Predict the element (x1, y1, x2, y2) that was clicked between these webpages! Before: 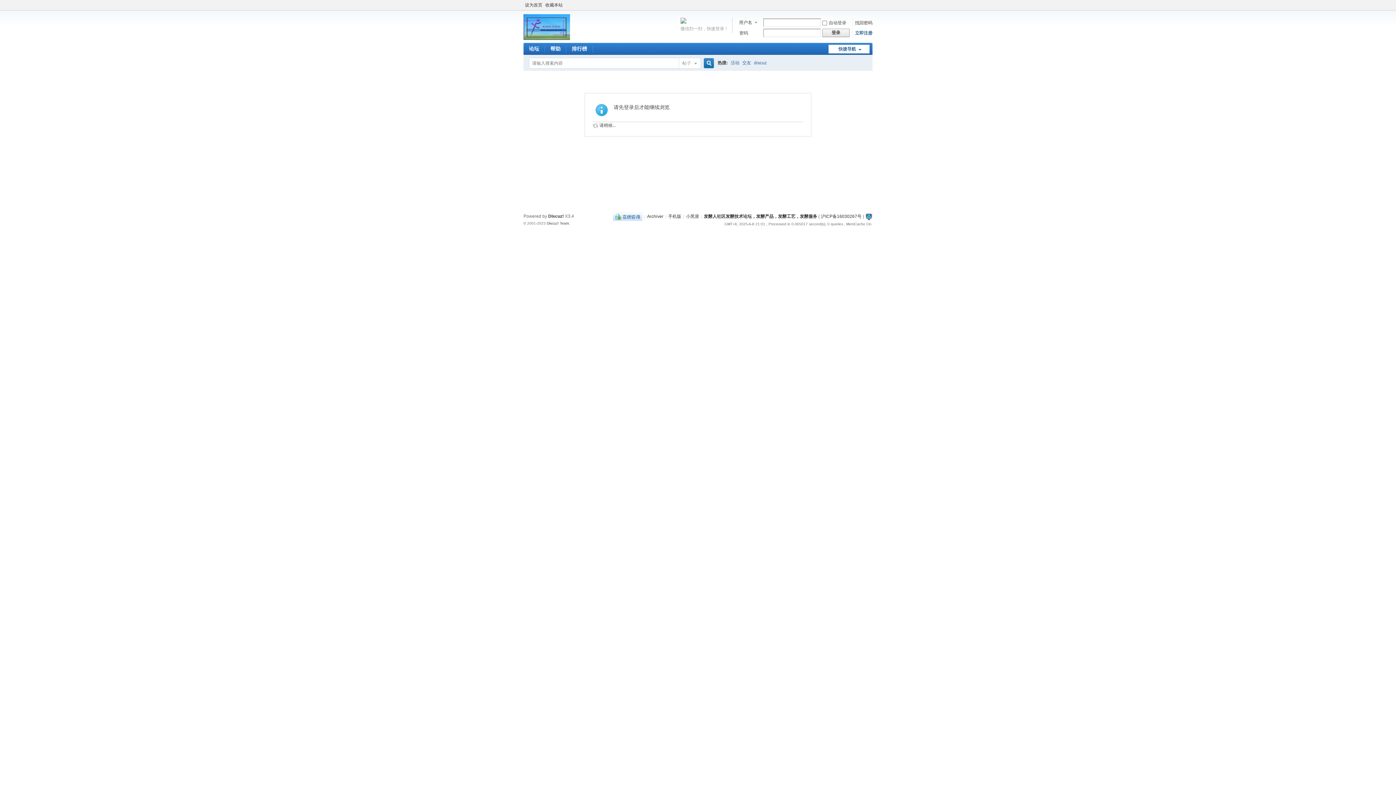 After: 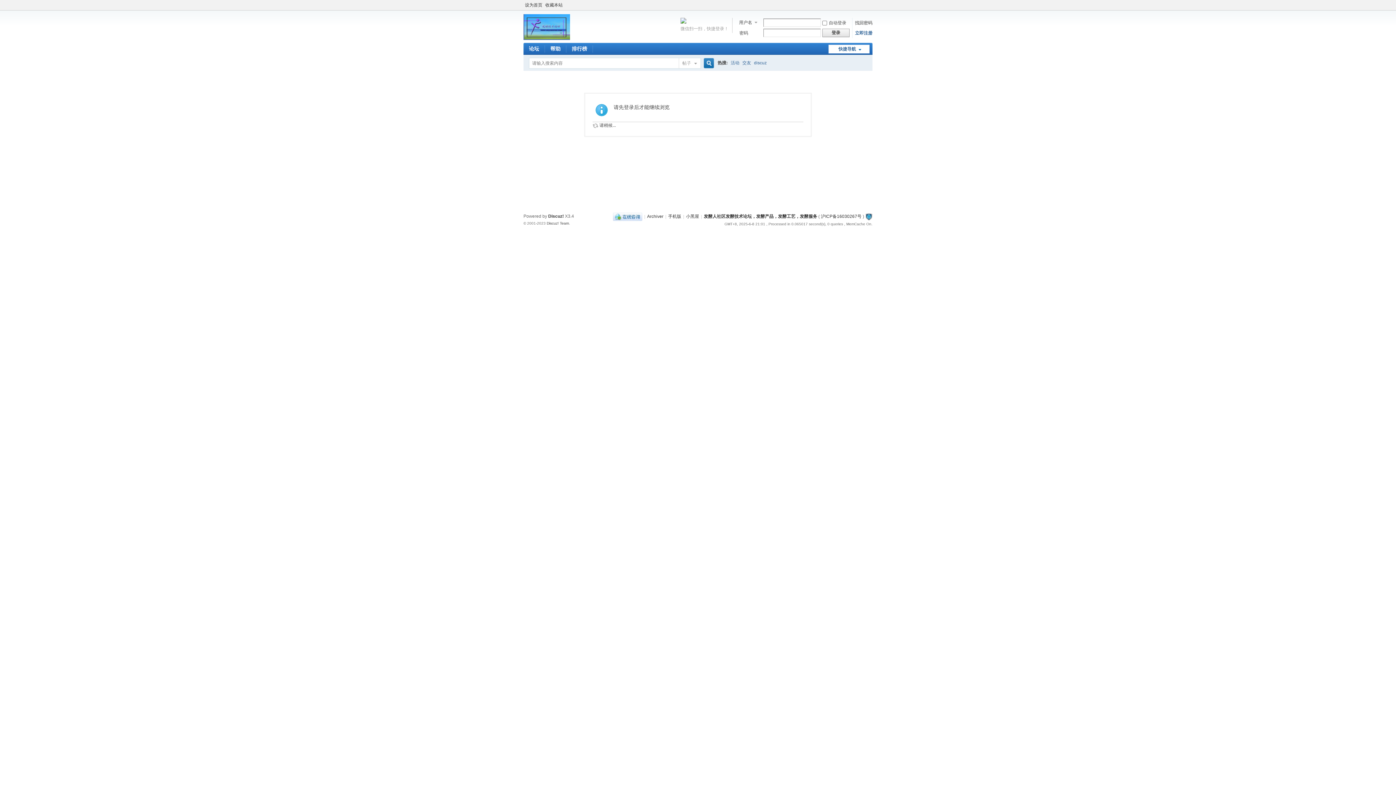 Action: label: 快捷导航 bbox: (828, 44, 869, 53)